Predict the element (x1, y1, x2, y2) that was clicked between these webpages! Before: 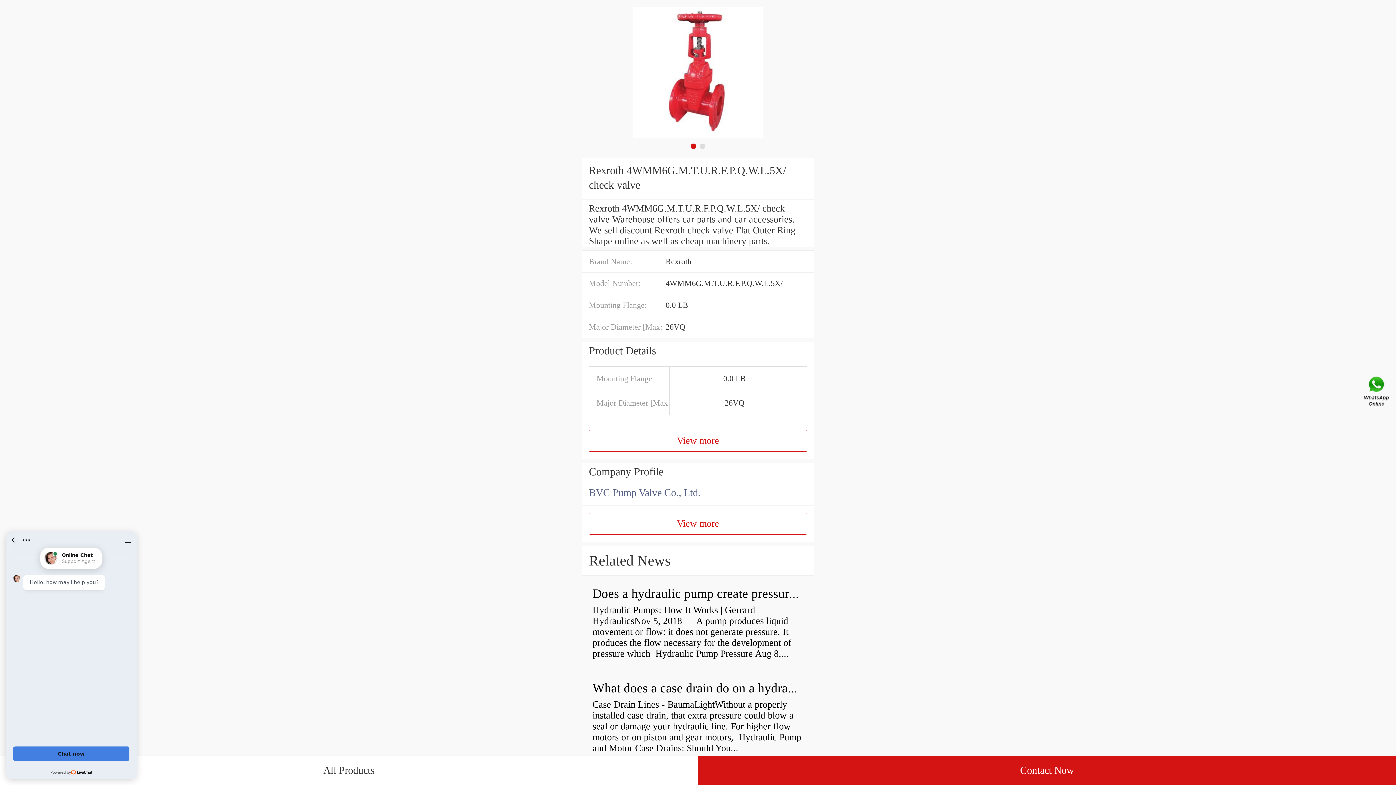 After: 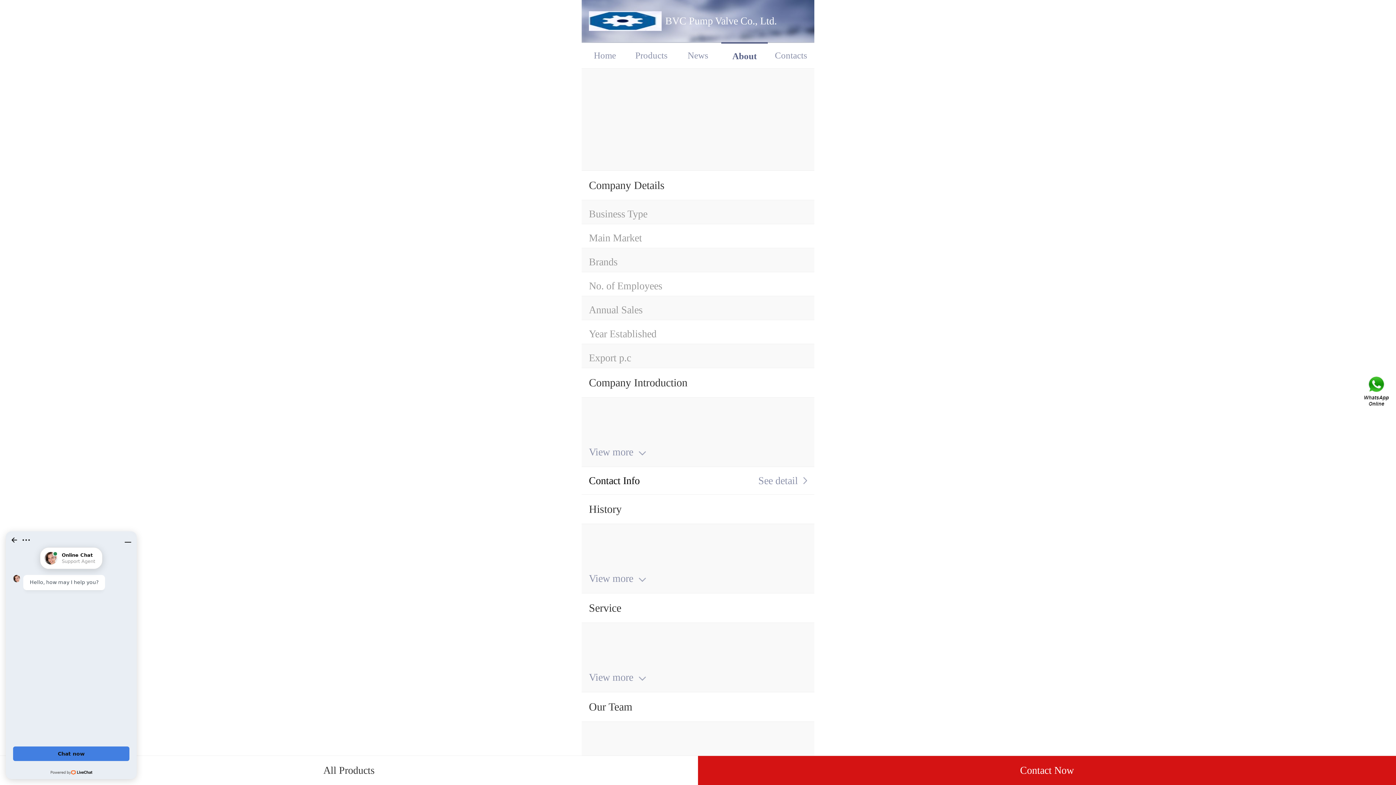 Action: label: View more bbox: (589, 513, 807, 534)